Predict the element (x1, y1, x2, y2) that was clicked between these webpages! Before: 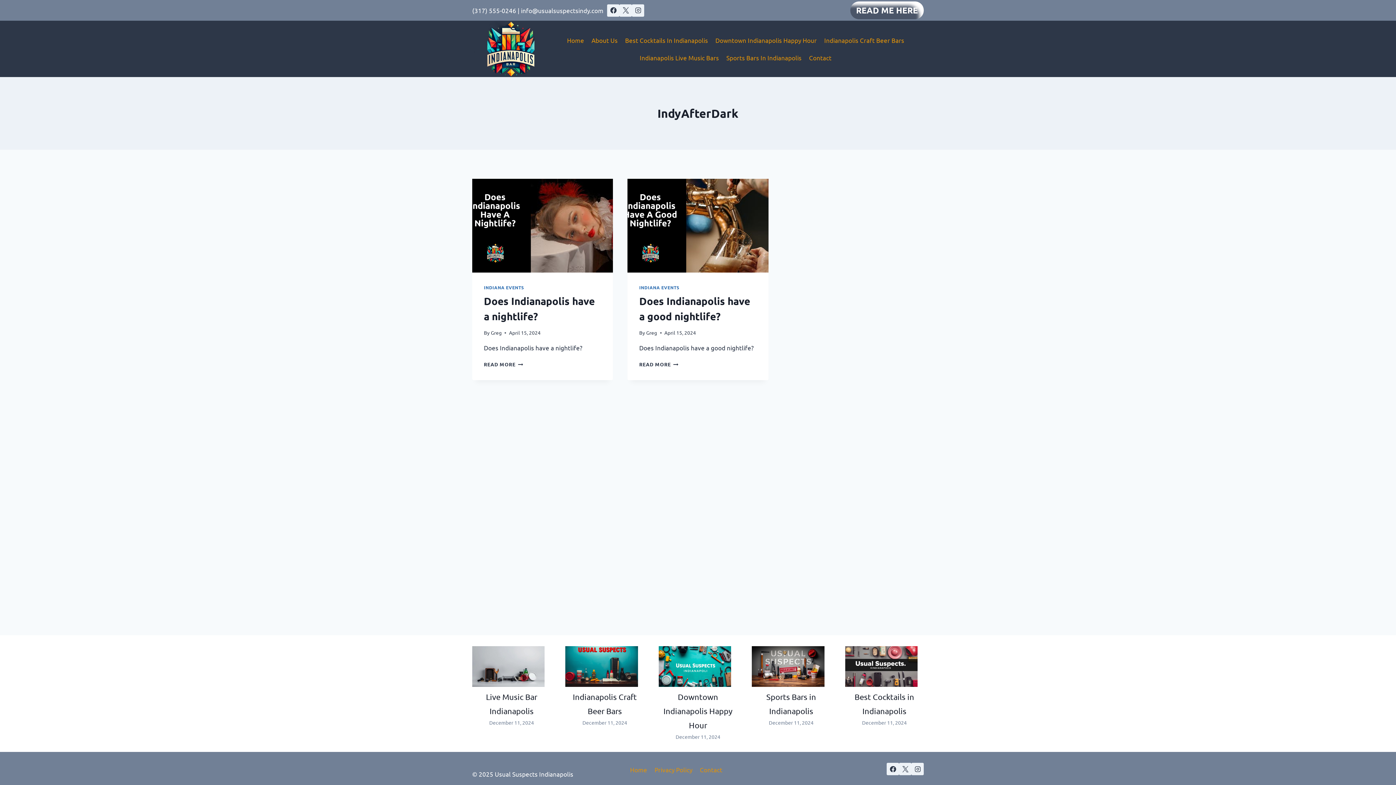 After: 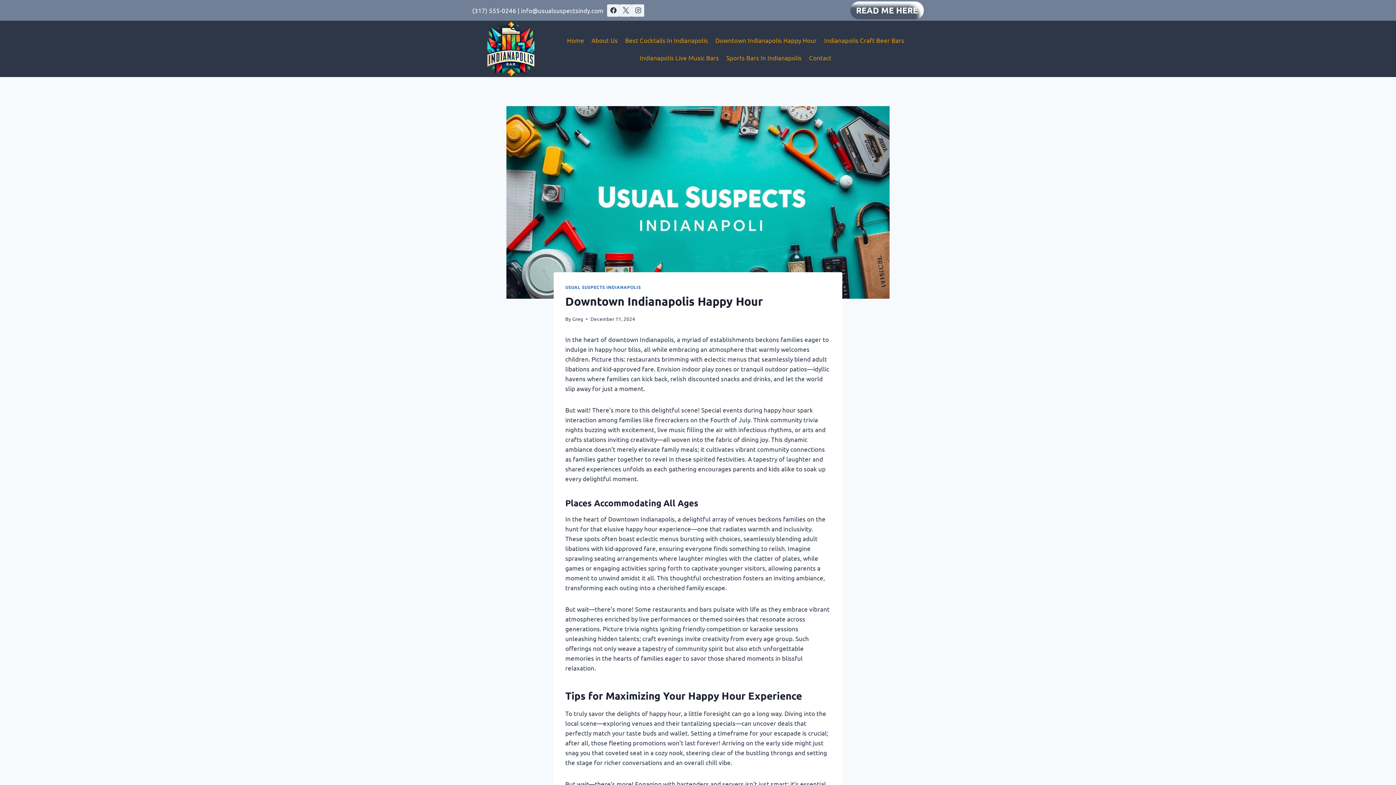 Action: label: Downtown Indianapolis Happy Hour bbox: (658, 646, 731, 687)